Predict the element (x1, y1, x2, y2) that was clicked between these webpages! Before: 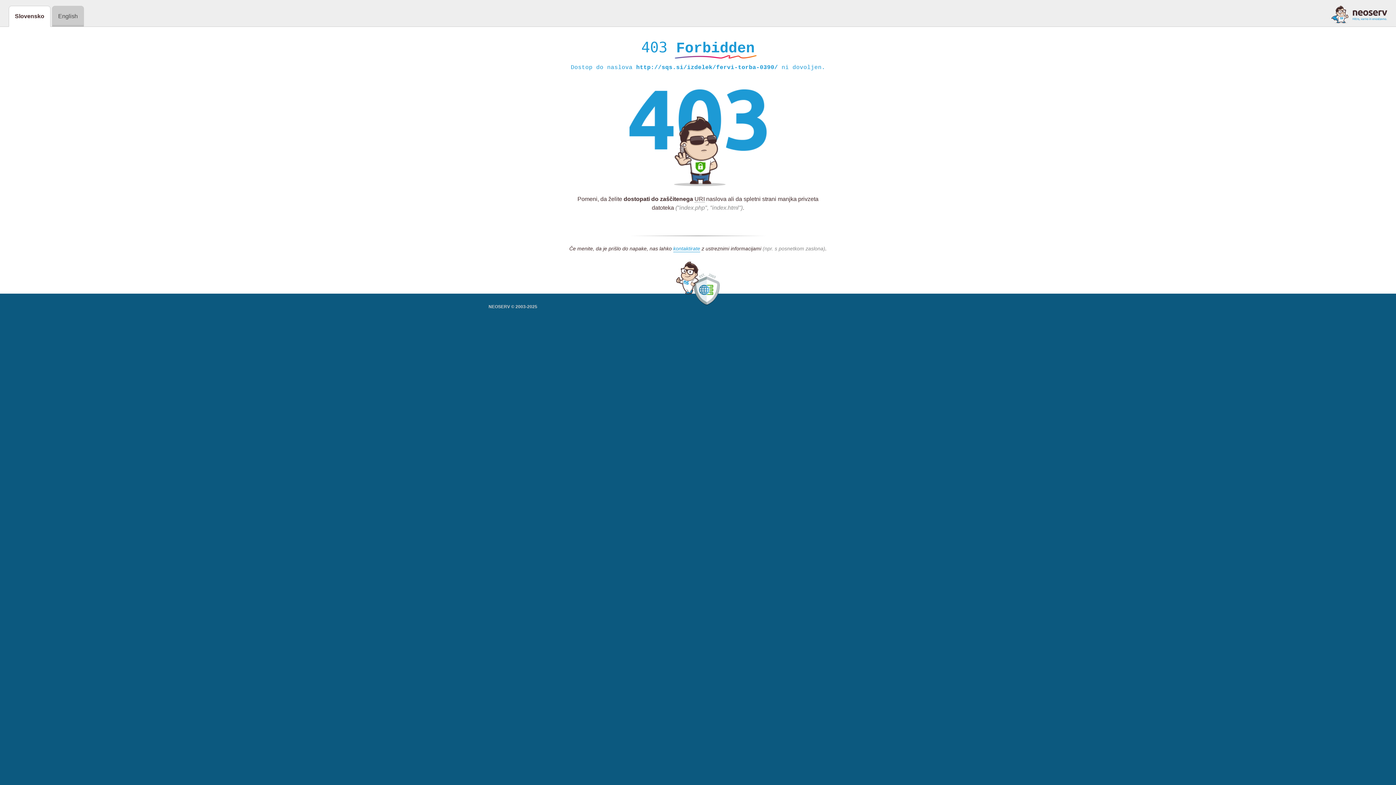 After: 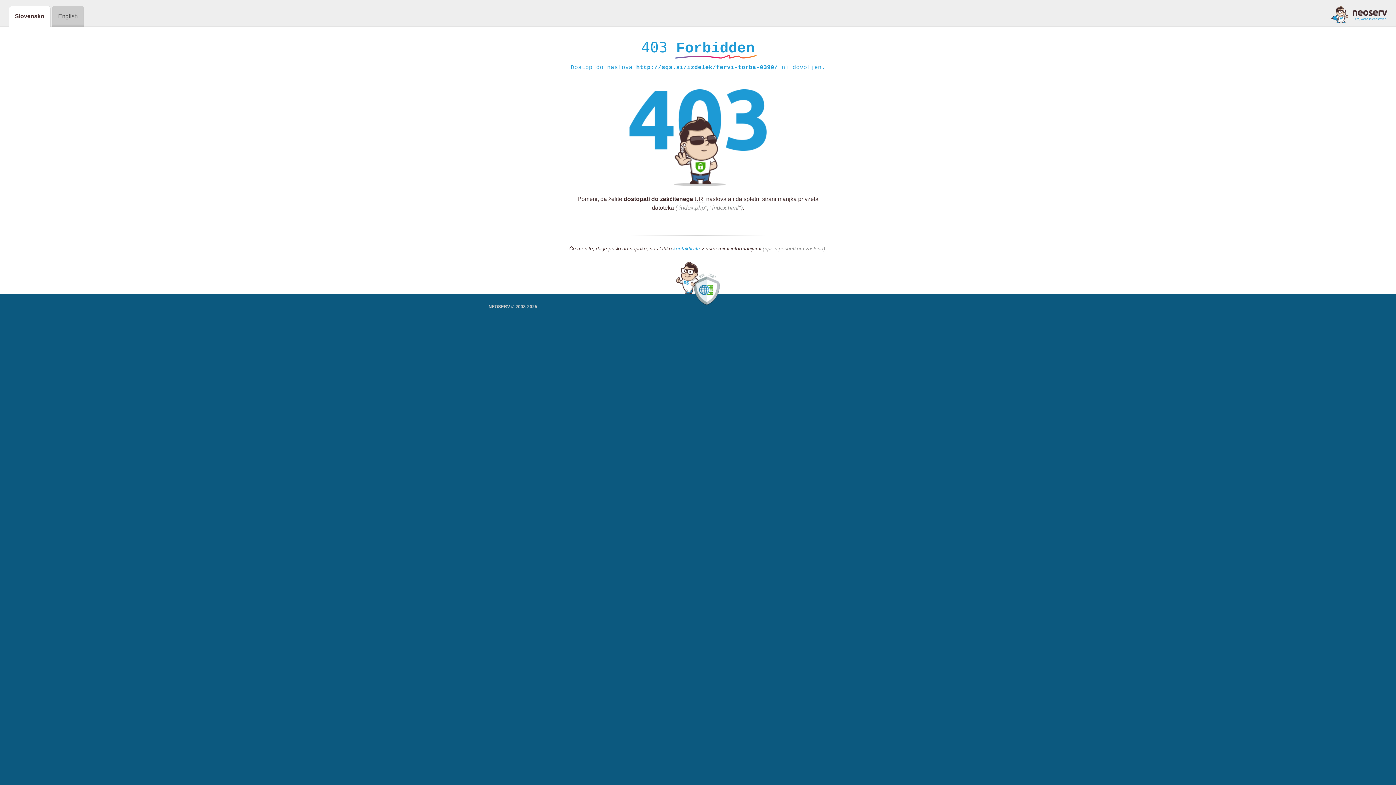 Action: bbox: (673, 245, 700, 252) label: kontaktirate